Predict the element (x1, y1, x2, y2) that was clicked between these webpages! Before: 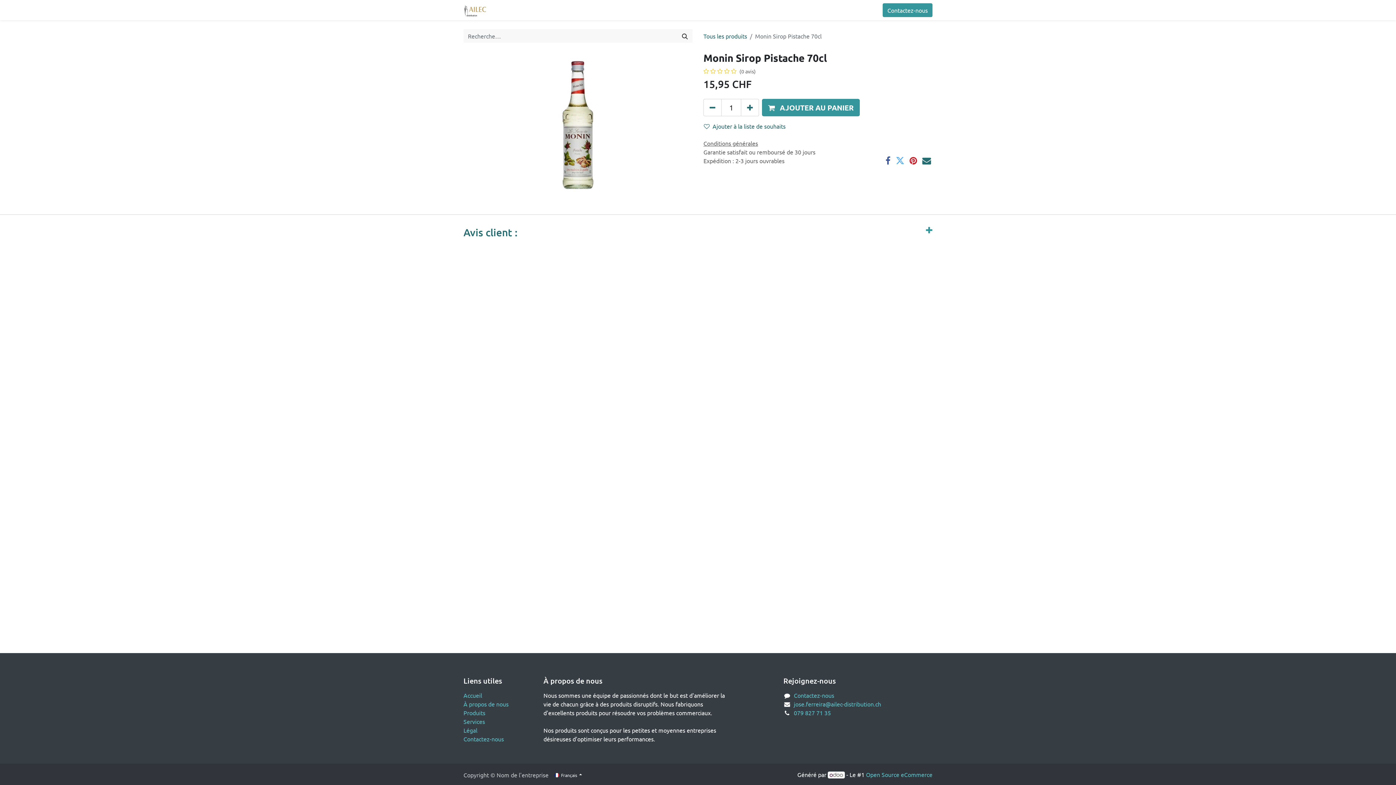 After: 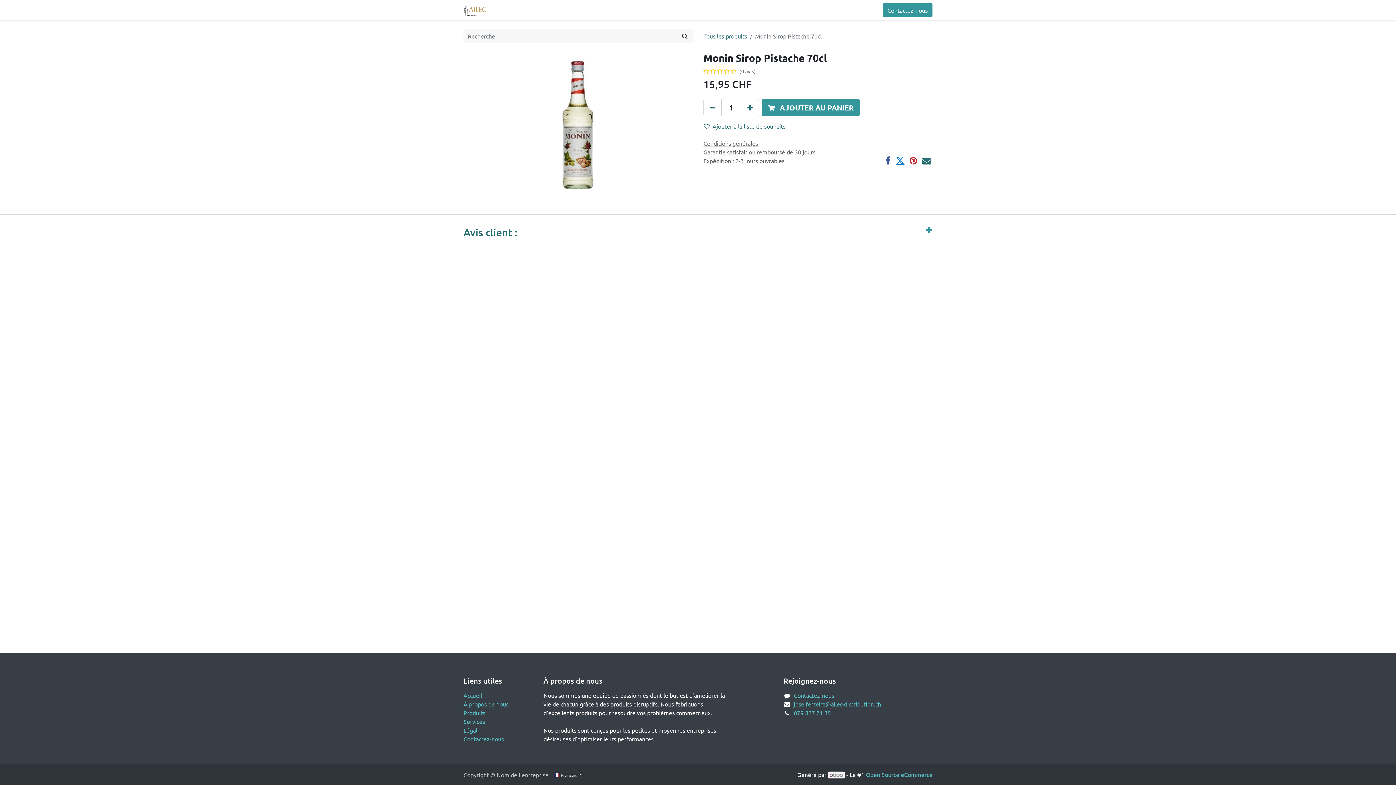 Action: bbox: (896, 156, 904, 165)